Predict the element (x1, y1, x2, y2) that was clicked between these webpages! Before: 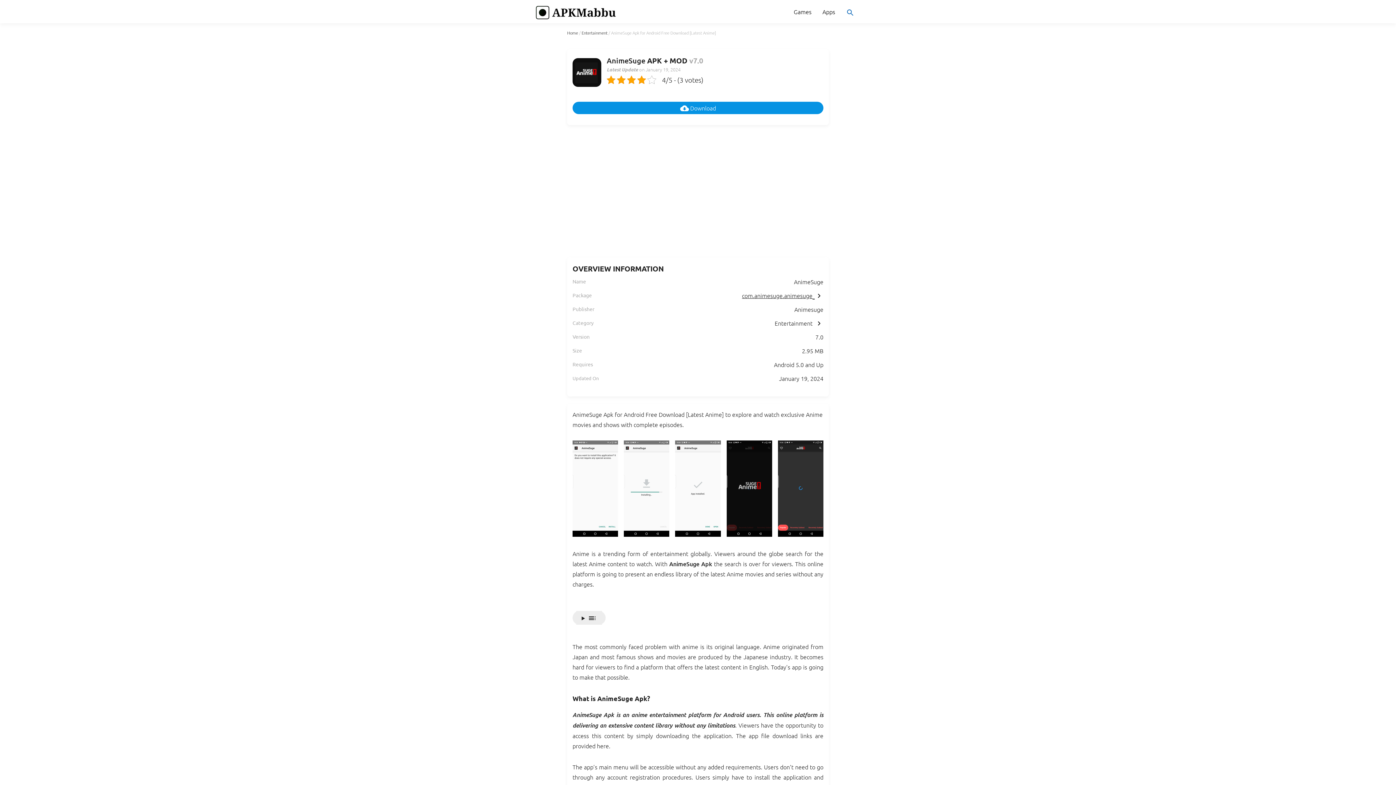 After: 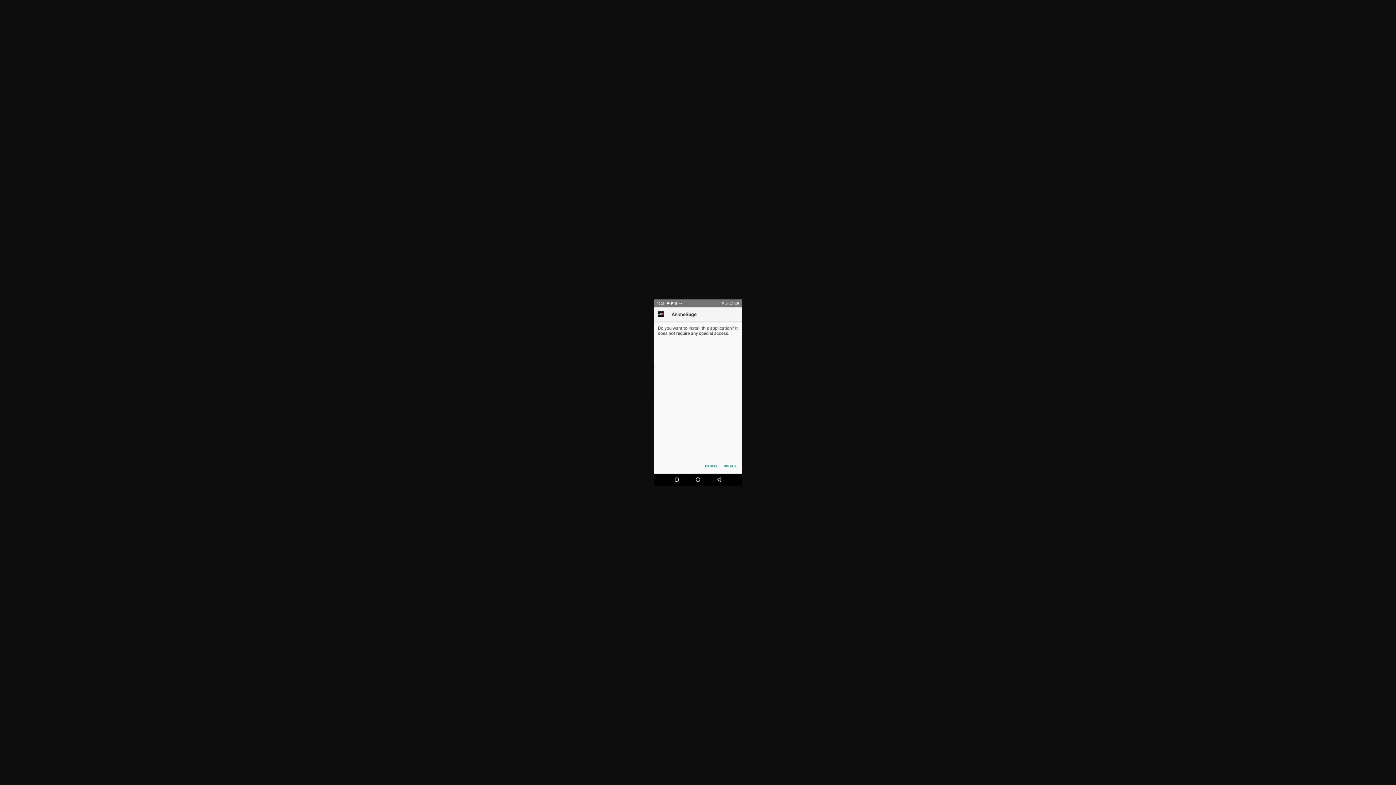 Action: bbox: (572, 440, 618, 537)